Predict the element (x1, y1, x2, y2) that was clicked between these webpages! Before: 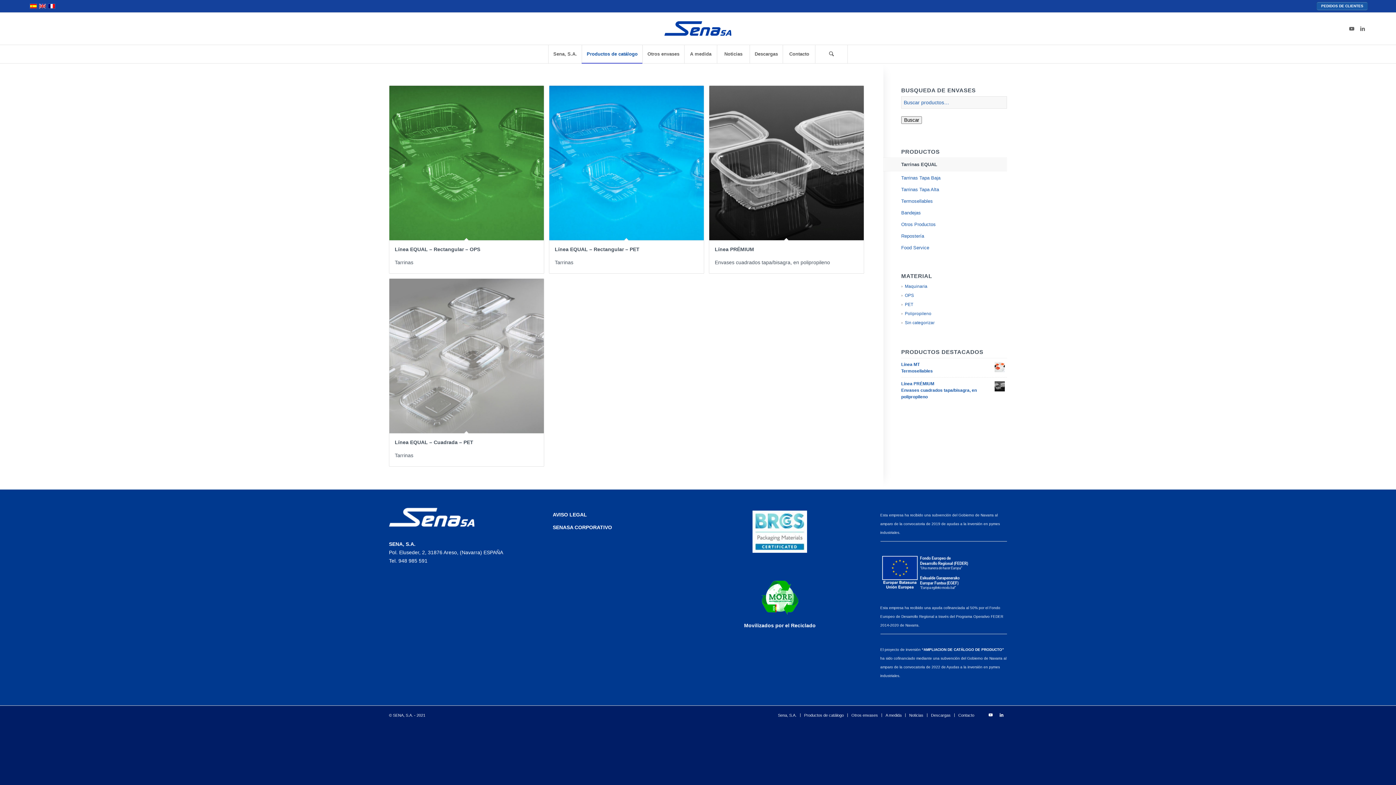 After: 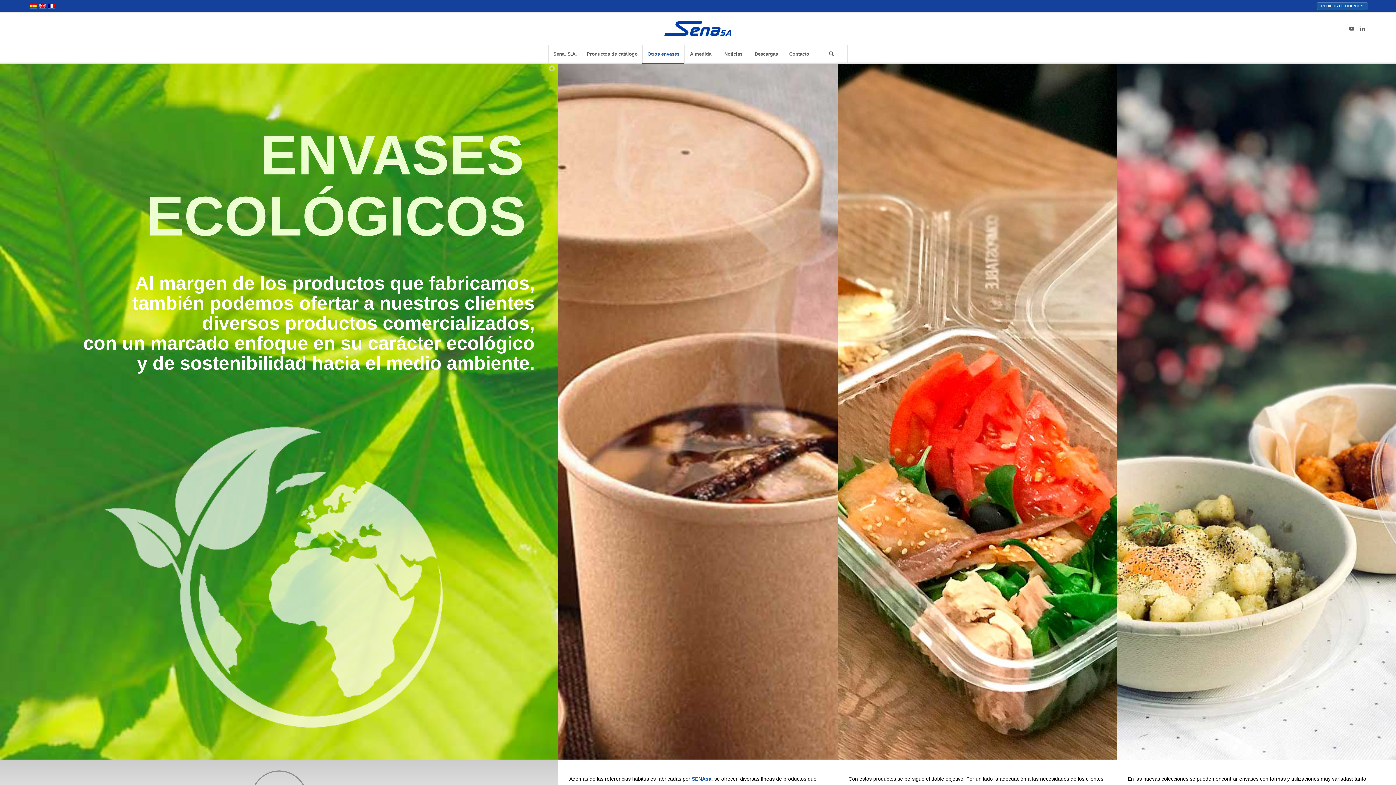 Action: bbox: (851, 713, 878, 717) label: Otros envases